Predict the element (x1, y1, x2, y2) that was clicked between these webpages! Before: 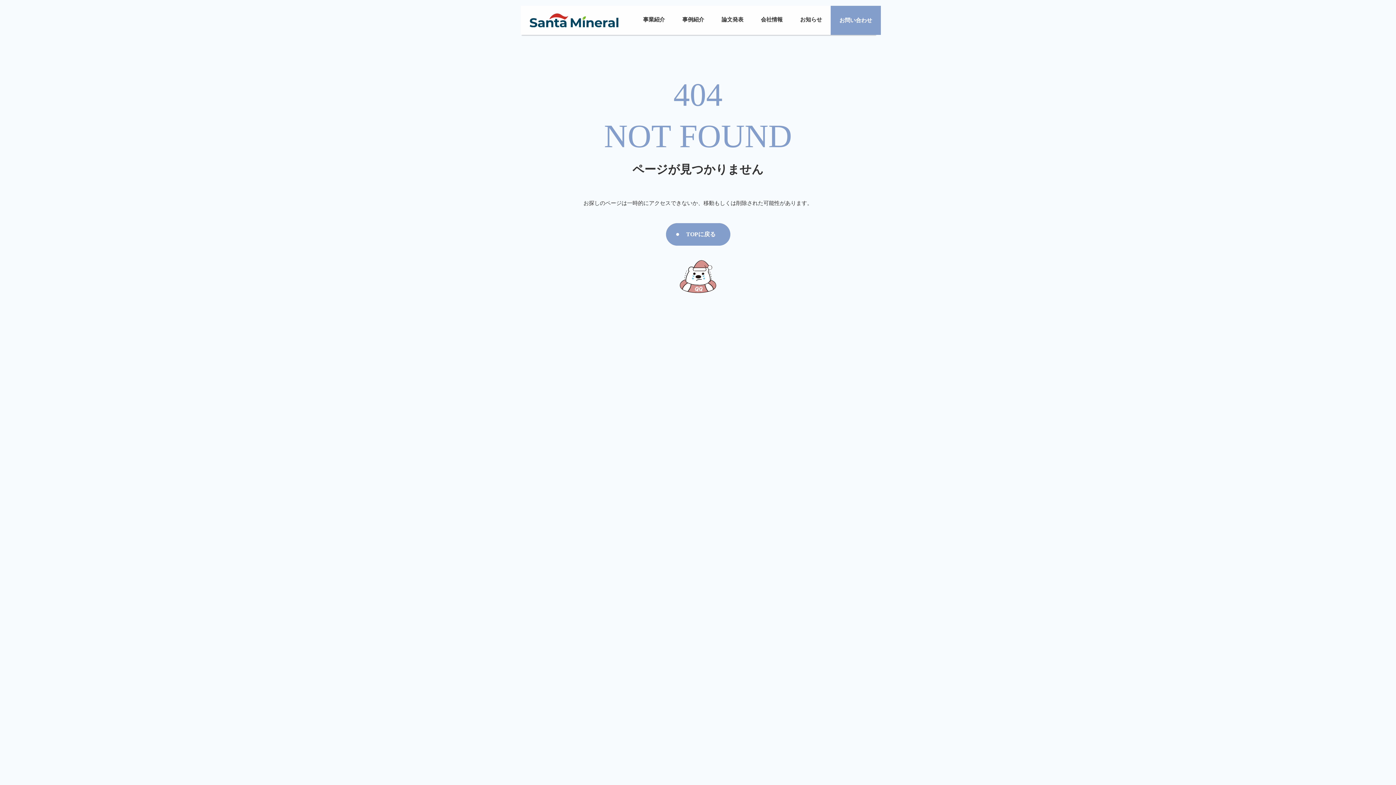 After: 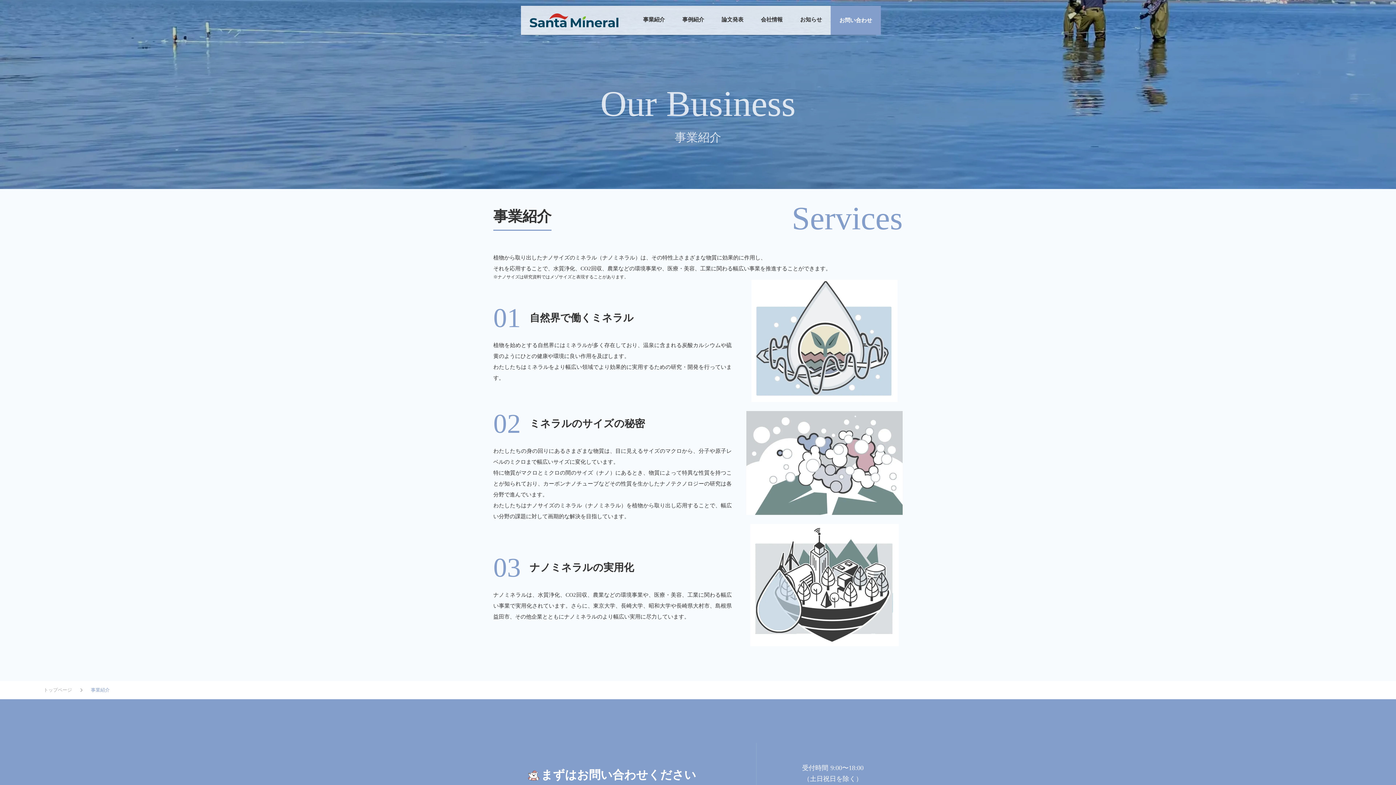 Action: bbox: (520, 5, 640, 34)